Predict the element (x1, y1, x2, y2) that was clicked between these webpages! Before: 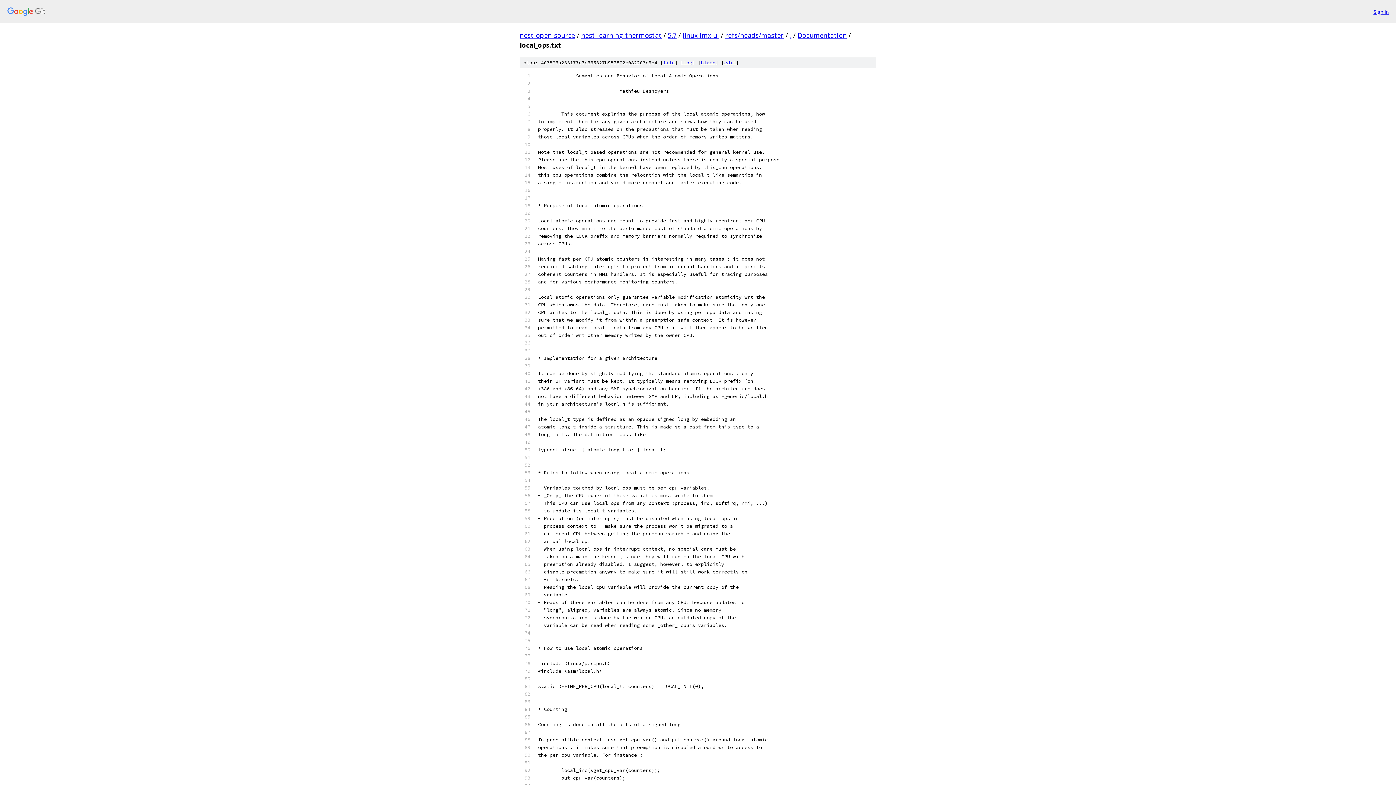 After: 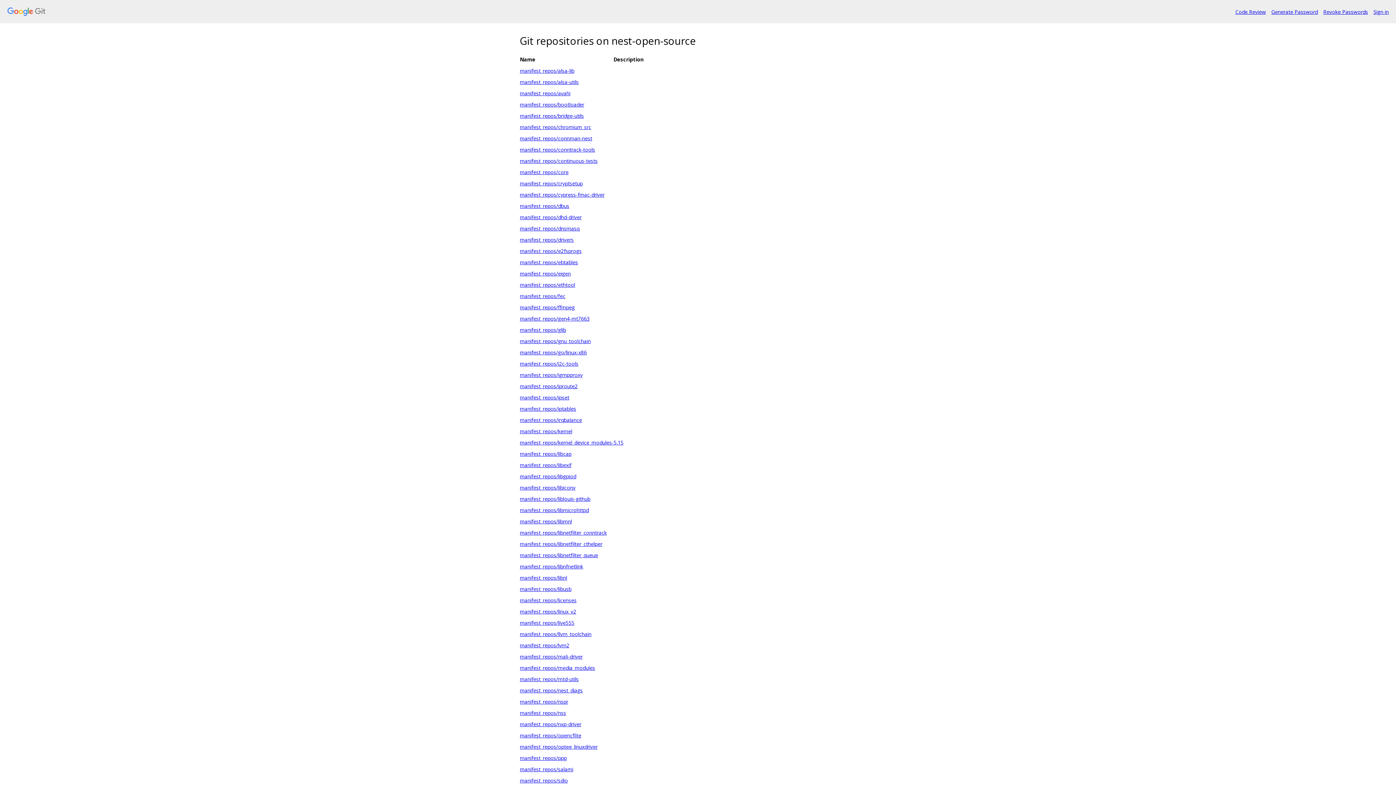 Action: label: nest-open-source bbox: (520, 30, 575, 39)